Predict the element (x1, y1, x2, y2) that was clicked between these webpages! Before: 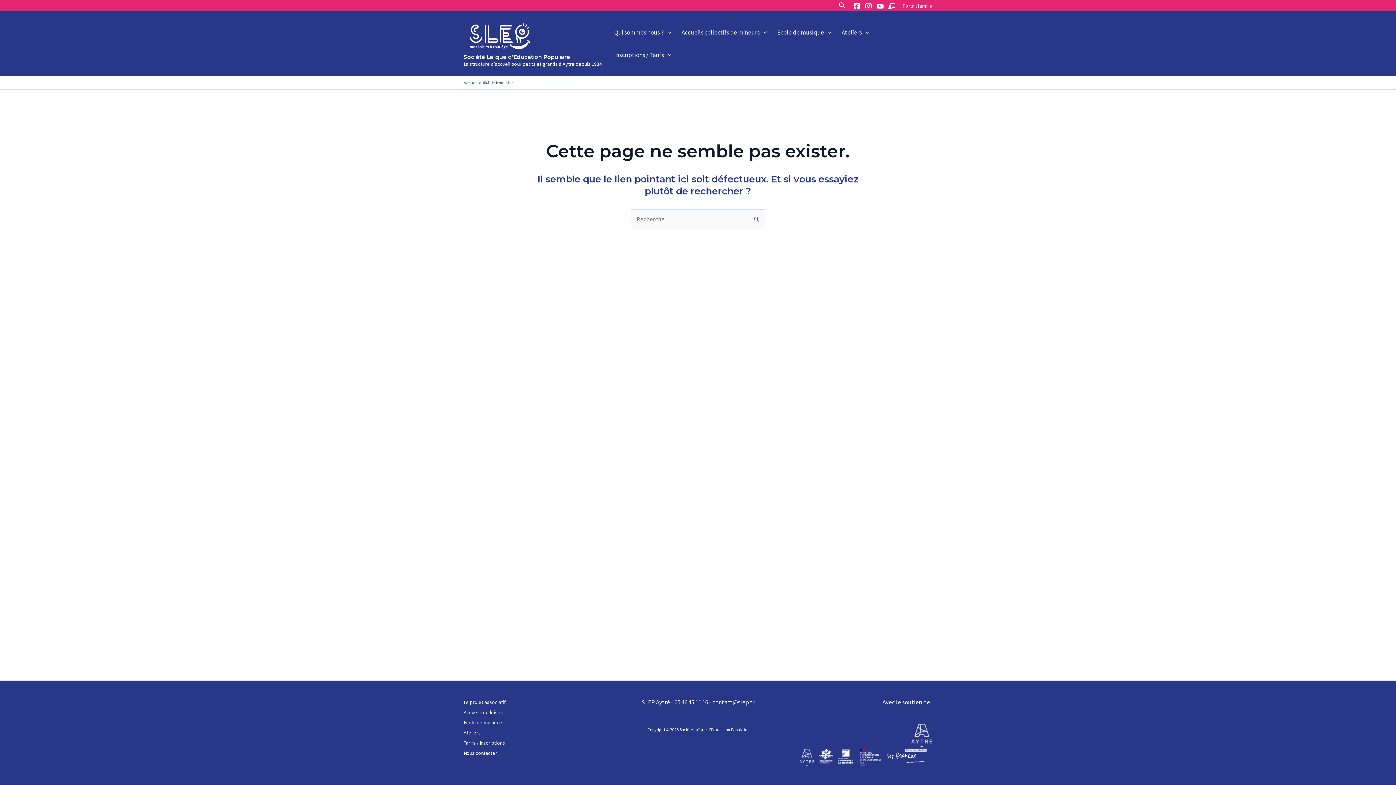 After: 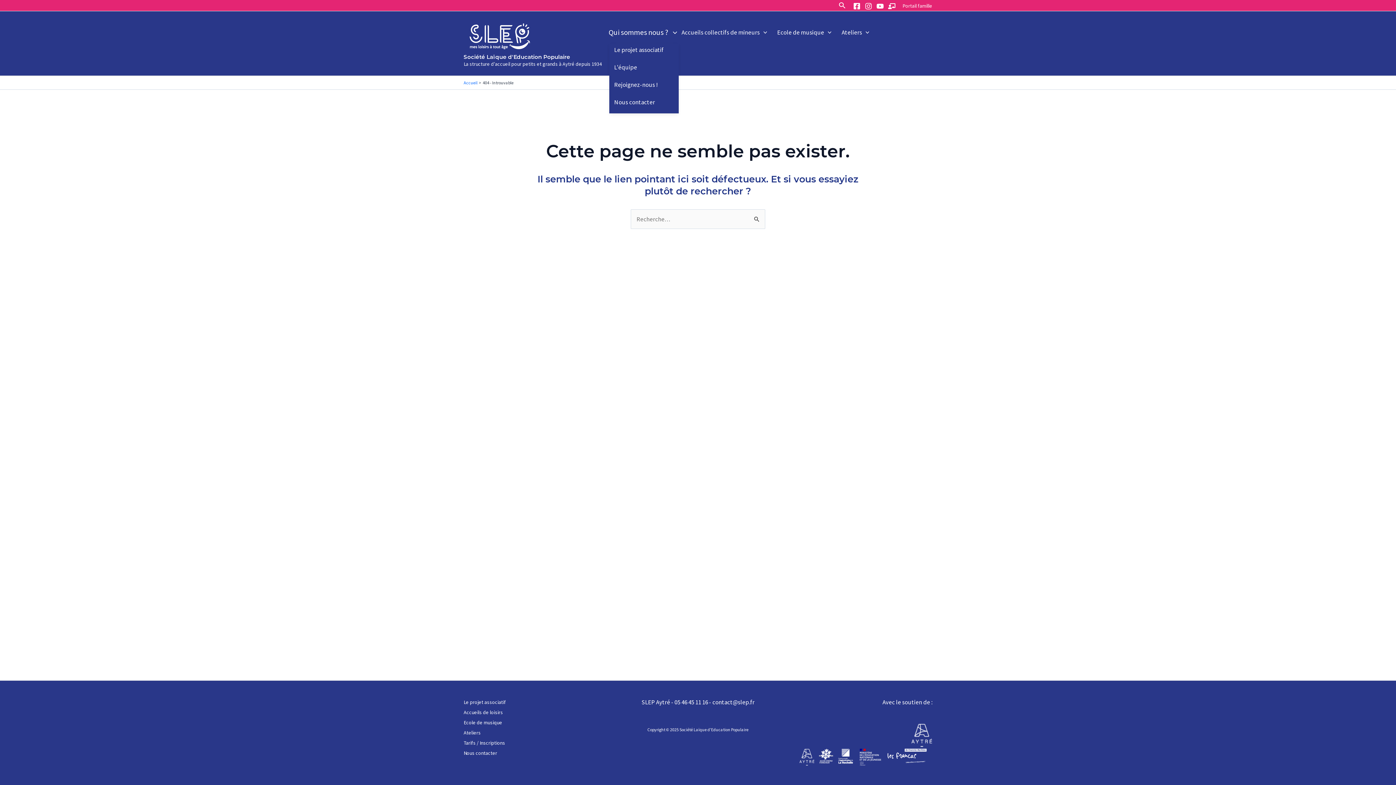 Action: label: Qui sommes nous ? bbox: (609, 20, 676, 43)